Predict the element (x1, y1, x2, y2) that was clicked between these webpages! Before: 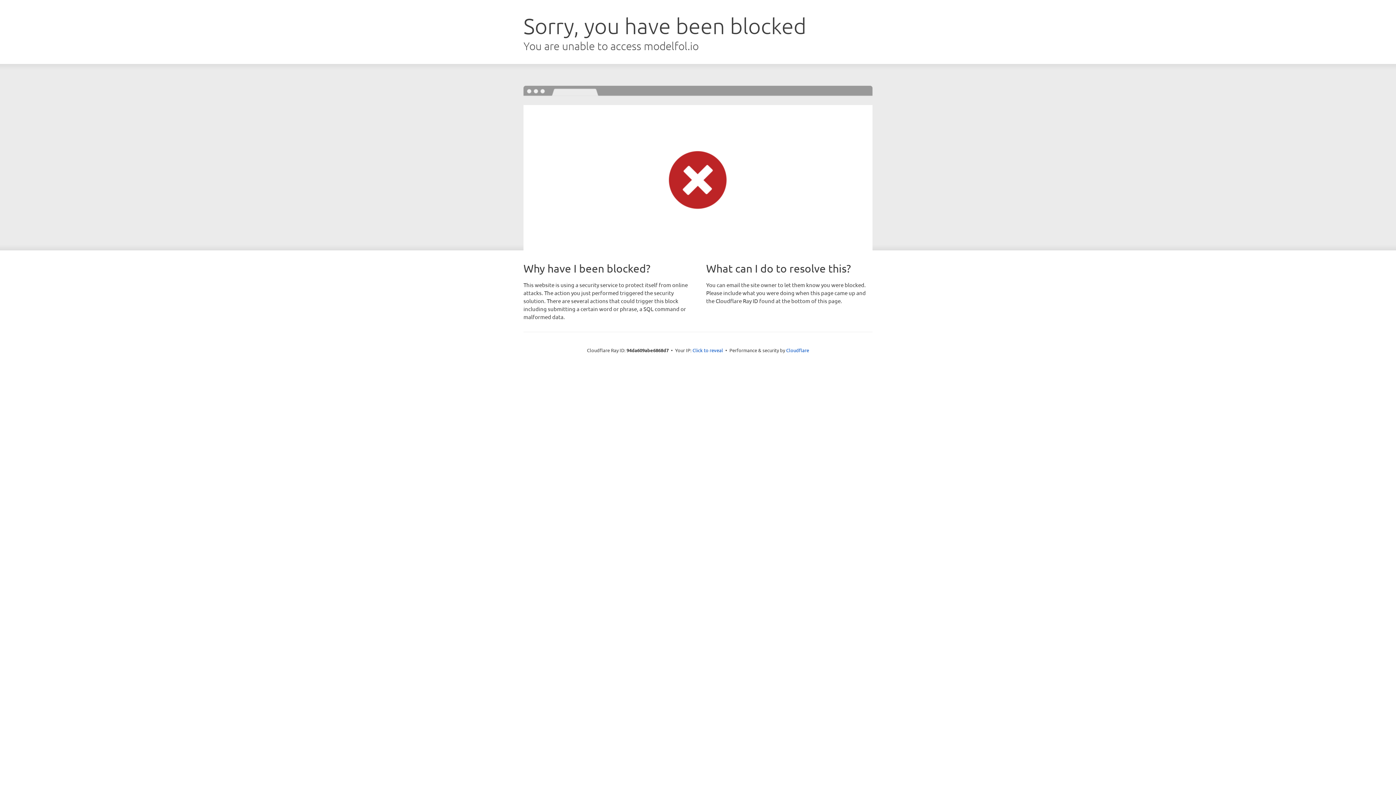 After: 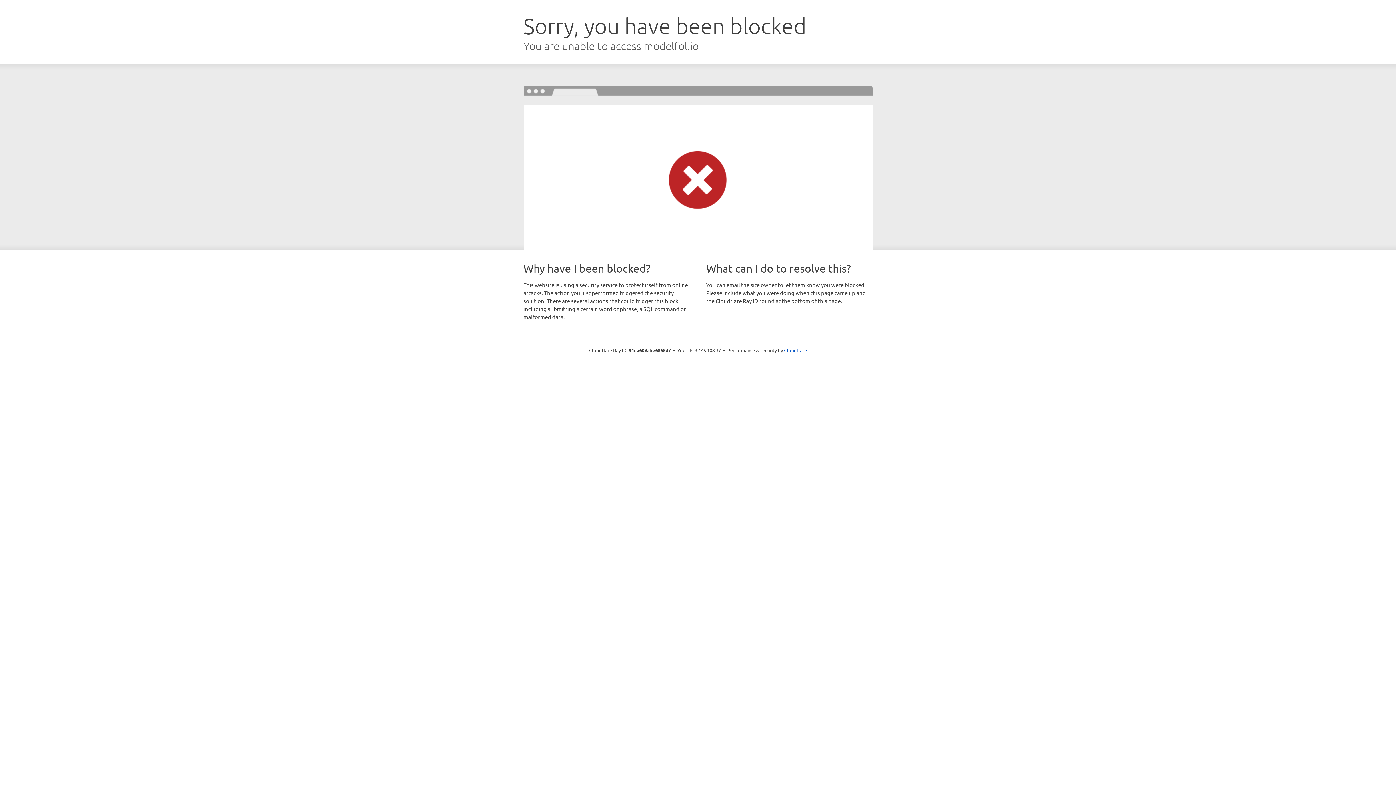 Action: bbox: (692, 346, 723, 353) label: Click to reveal